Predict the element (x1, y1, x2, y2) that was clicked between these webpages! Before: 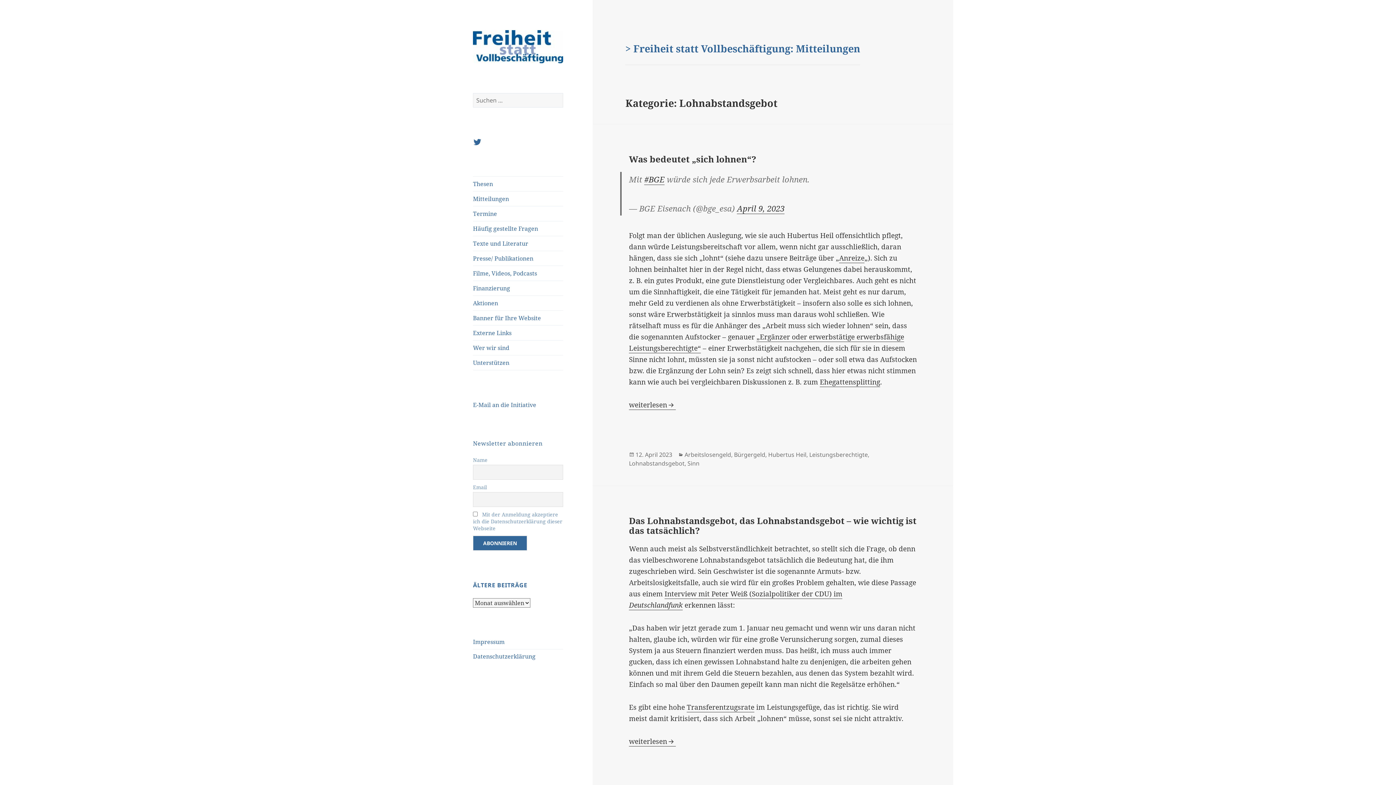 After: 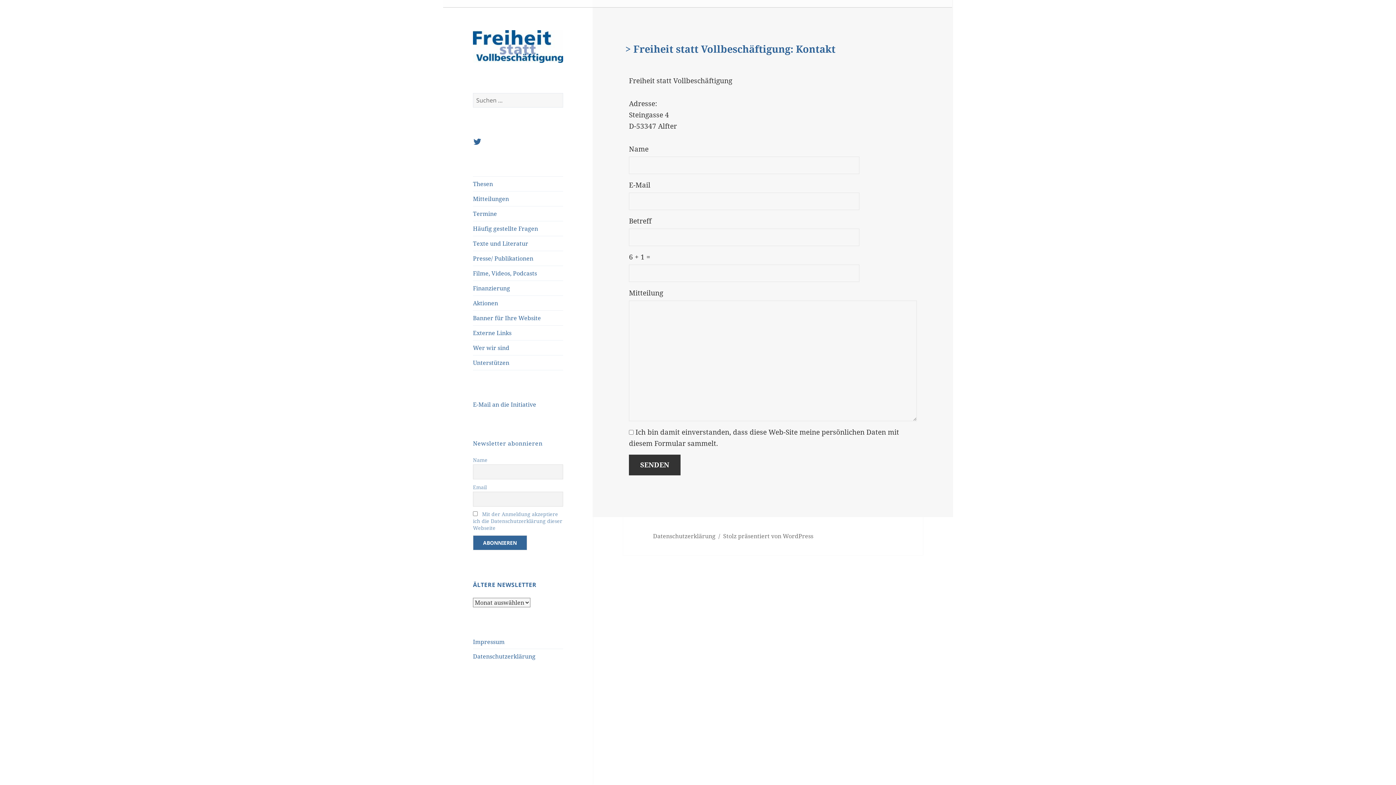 Action: label: E-Mail an die Initiative bbox: (473, 401, 536, 409)